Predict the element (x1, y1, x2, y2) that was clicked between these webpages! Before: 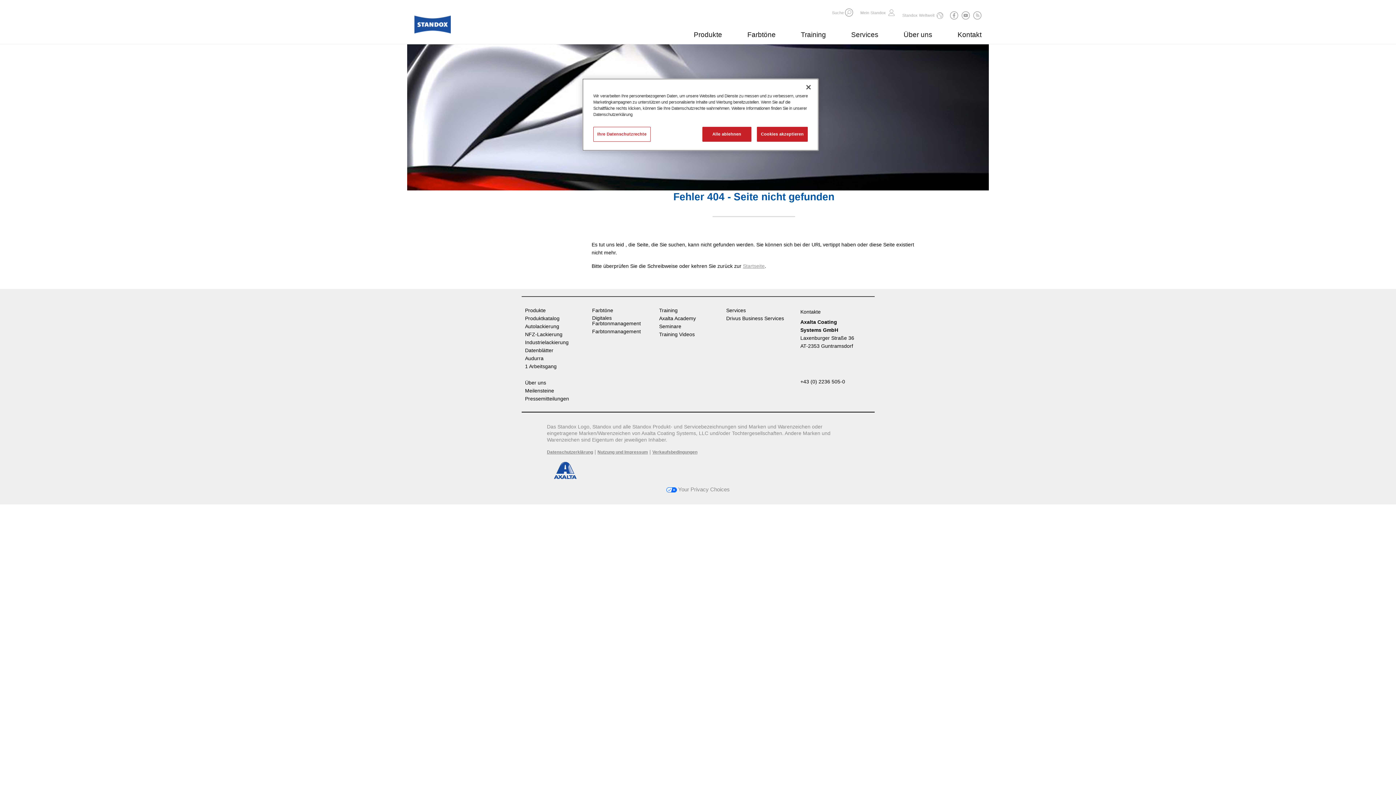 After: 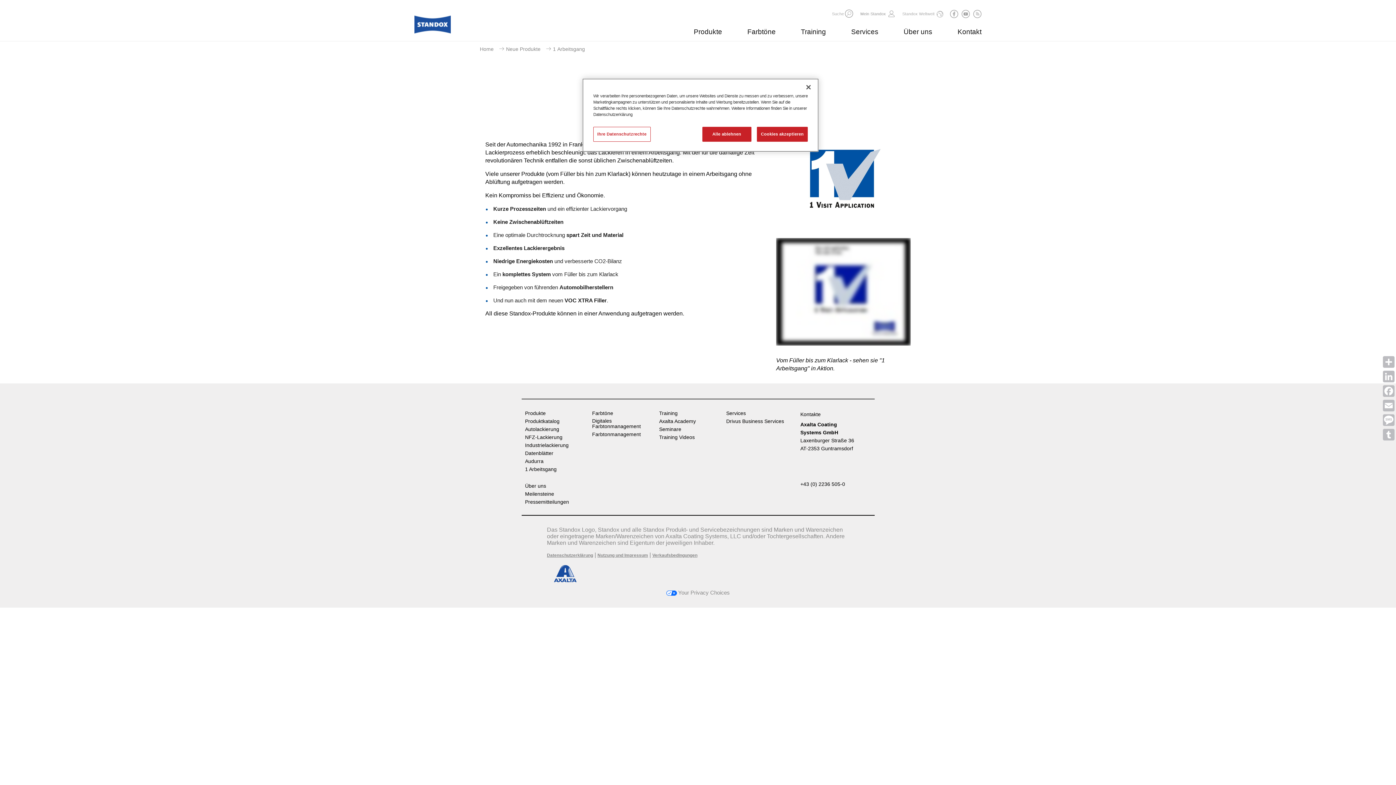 Action: bbox: (525, 364, 558, 369) label: 1 Arbeitsgang